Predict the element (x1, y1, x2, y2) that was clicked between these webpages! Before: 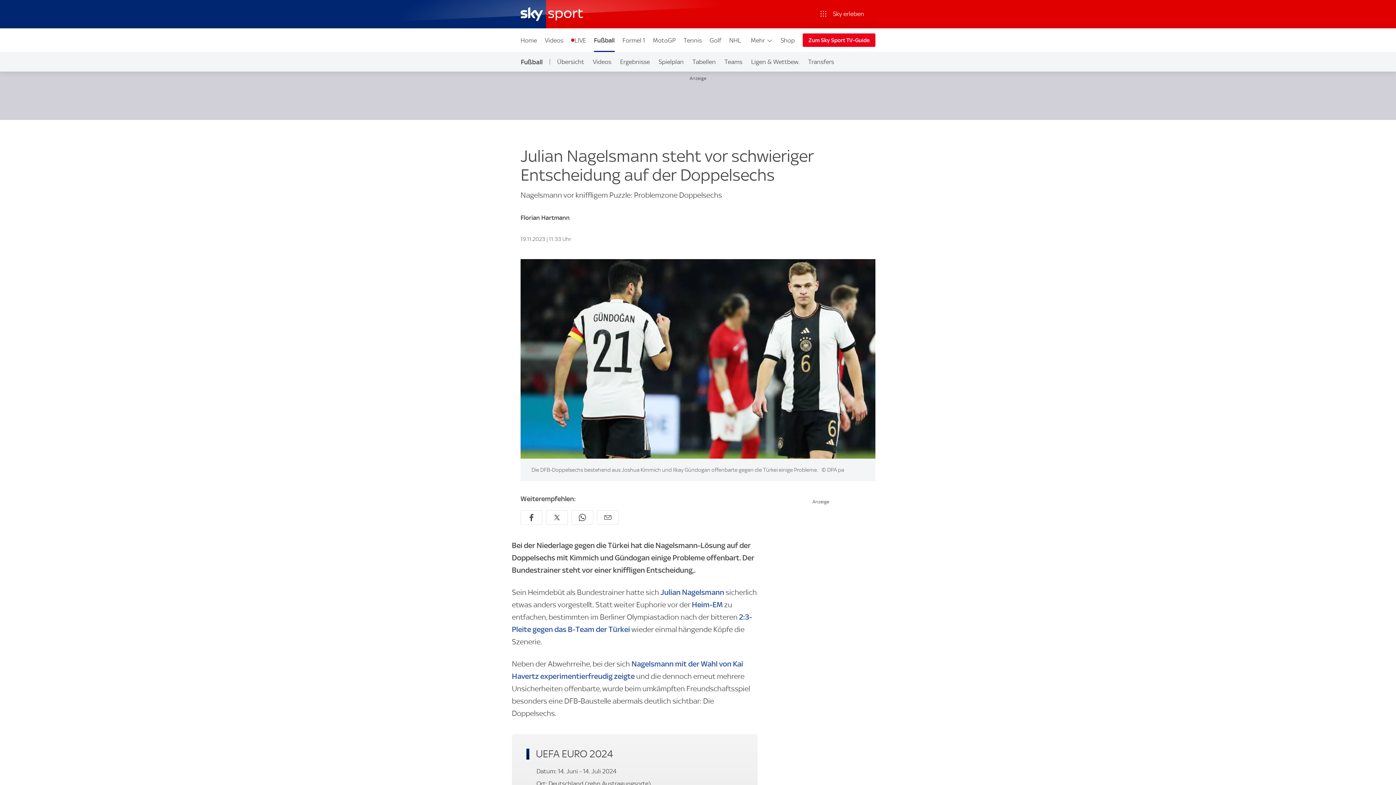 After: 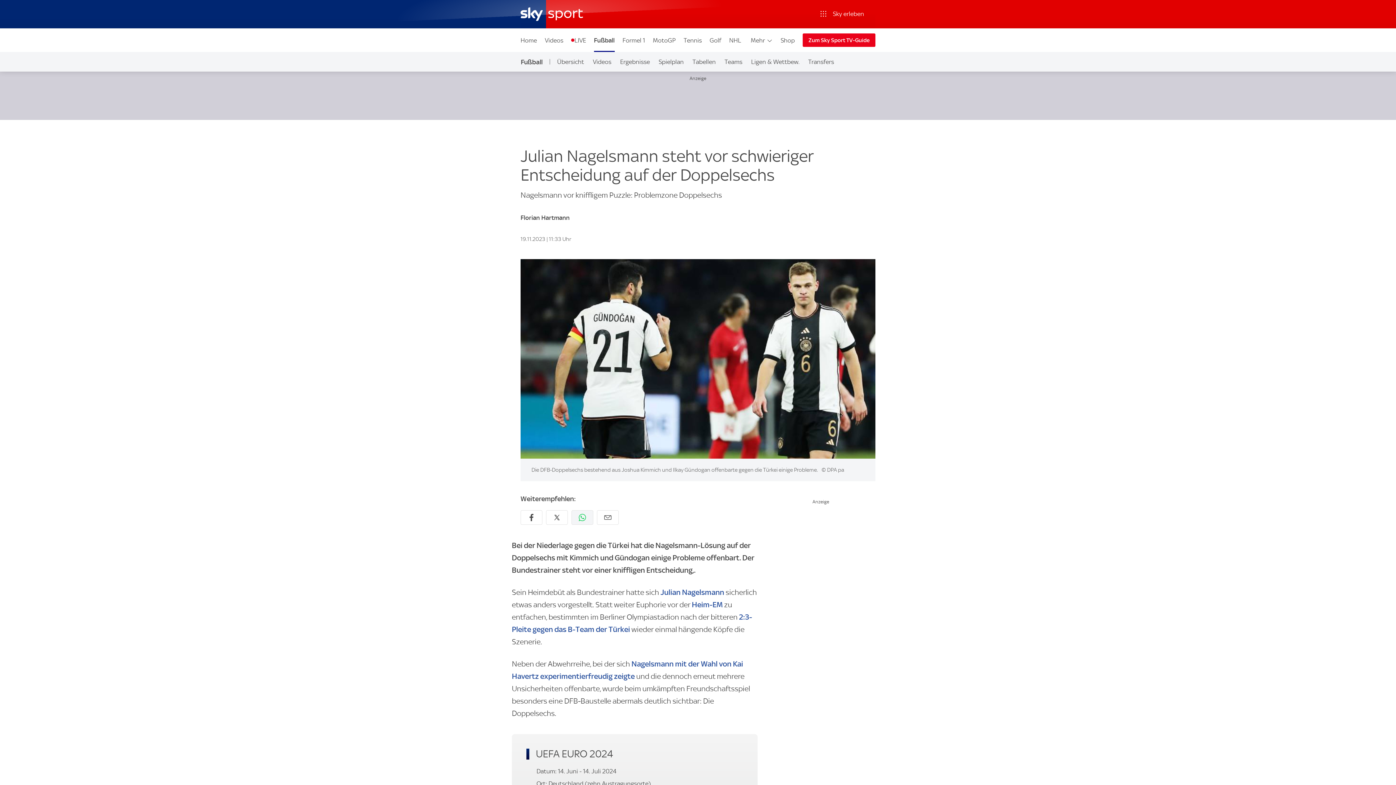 Action: label: Auf WhatsApp teilen bbox: (571, 510, 593, 524)